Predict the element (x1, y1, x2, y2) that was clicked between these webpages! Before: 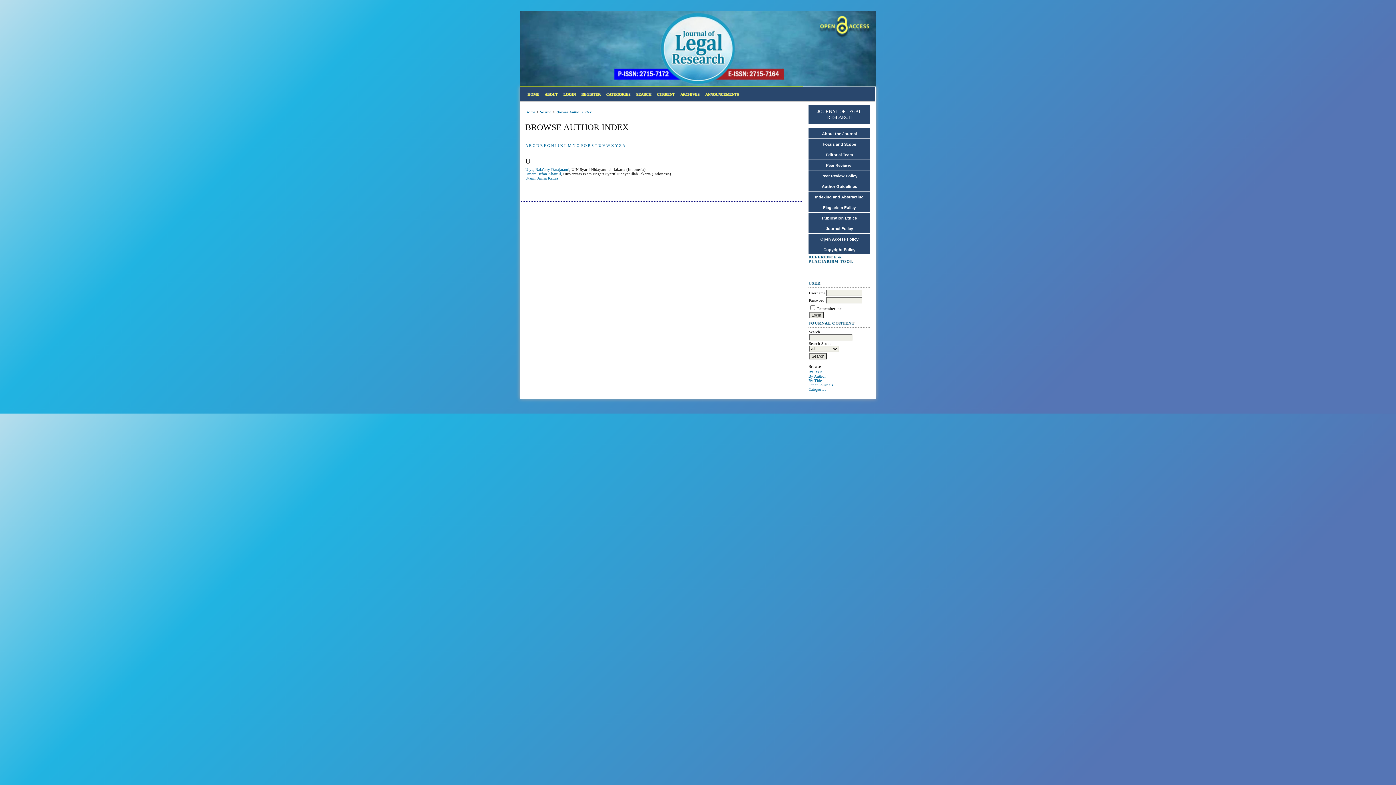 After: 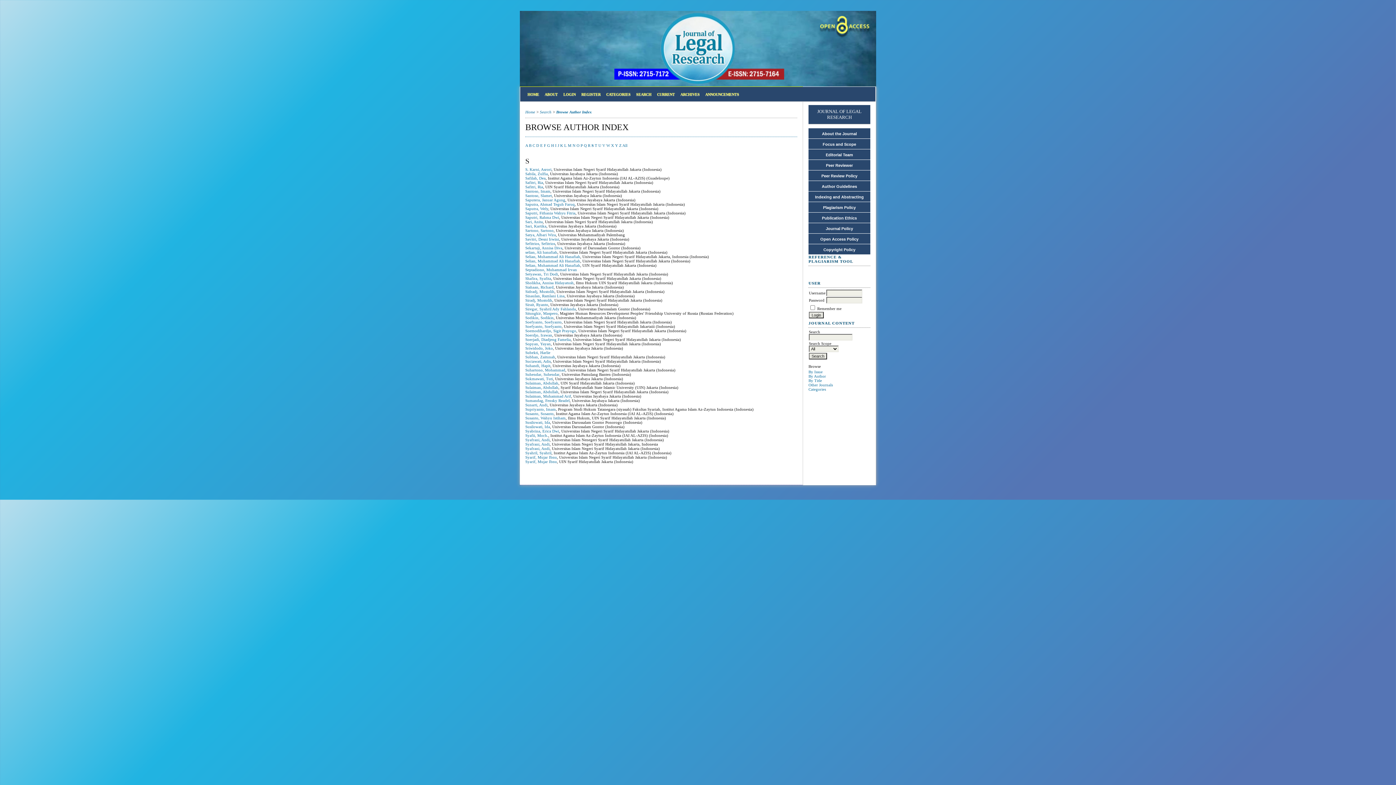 Action: bbox: (591, 143, 593, 147) label: S